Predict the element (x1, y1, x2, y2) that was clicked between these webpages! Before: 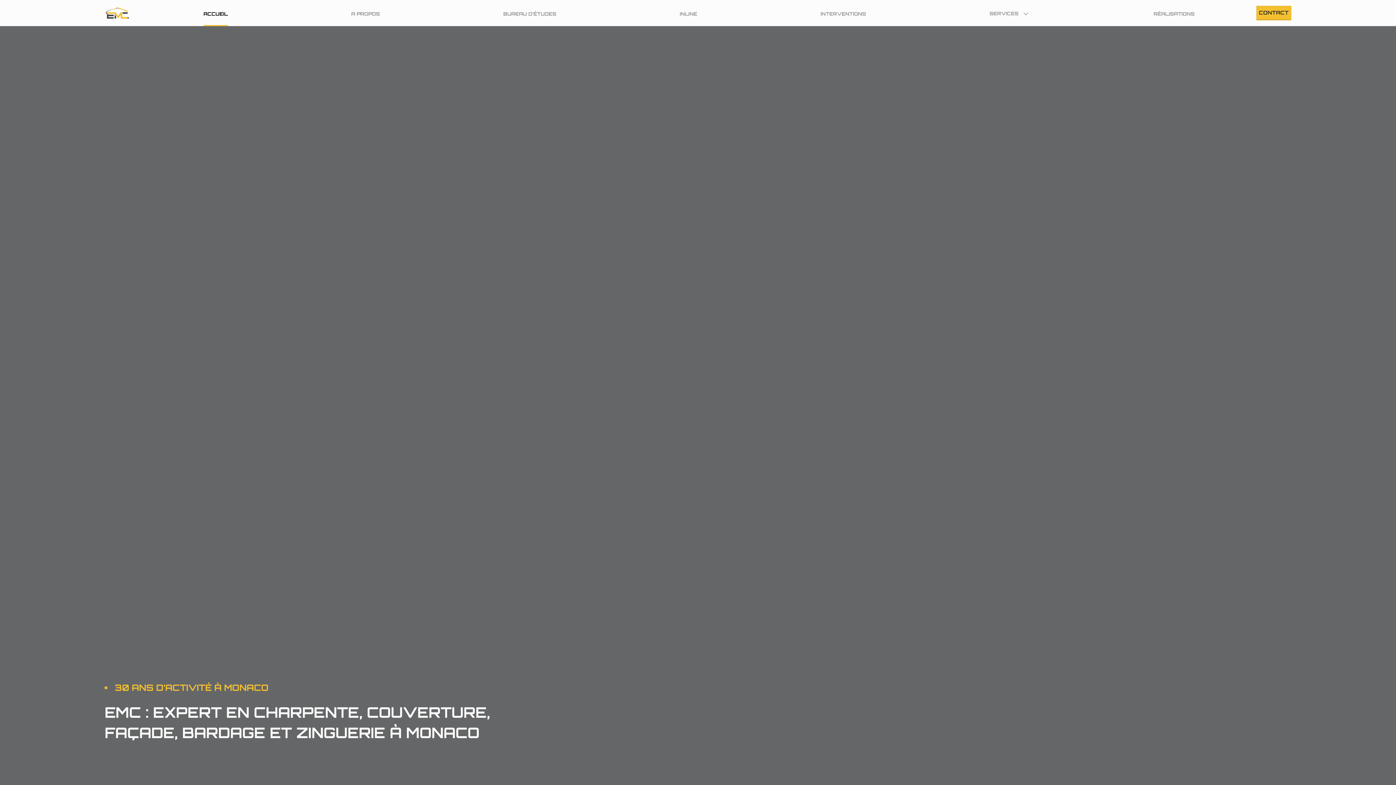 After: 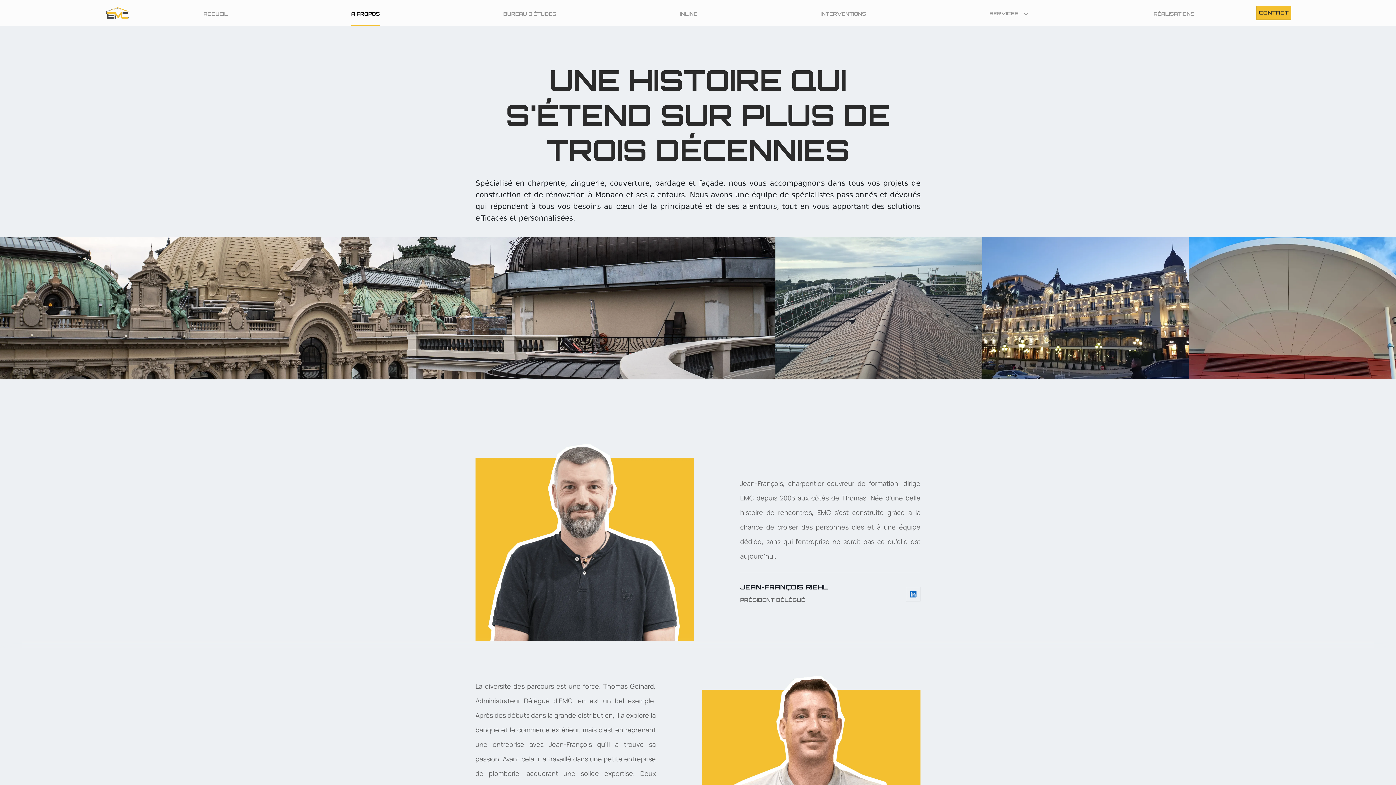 Action: label: A PROPOS bbox: (351, 2, 380, 25)